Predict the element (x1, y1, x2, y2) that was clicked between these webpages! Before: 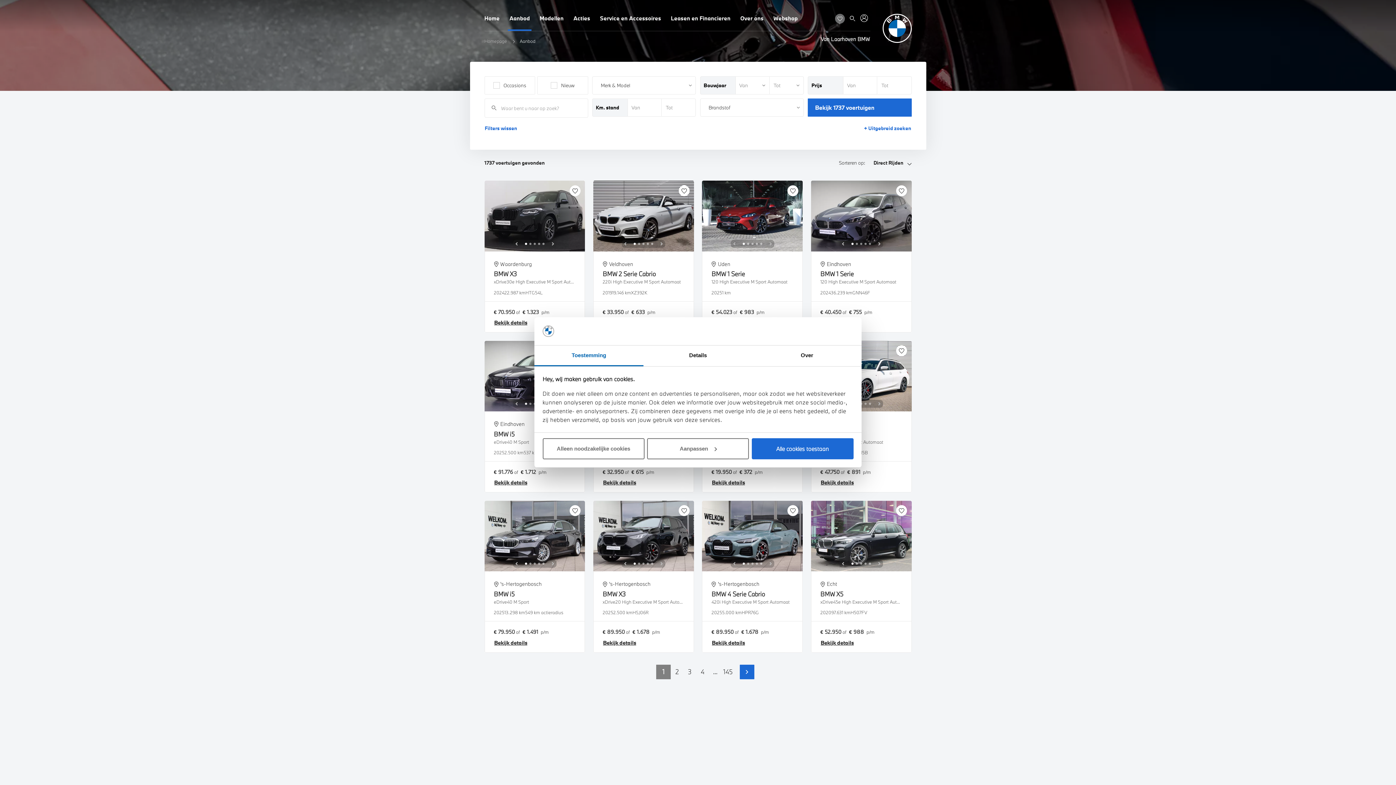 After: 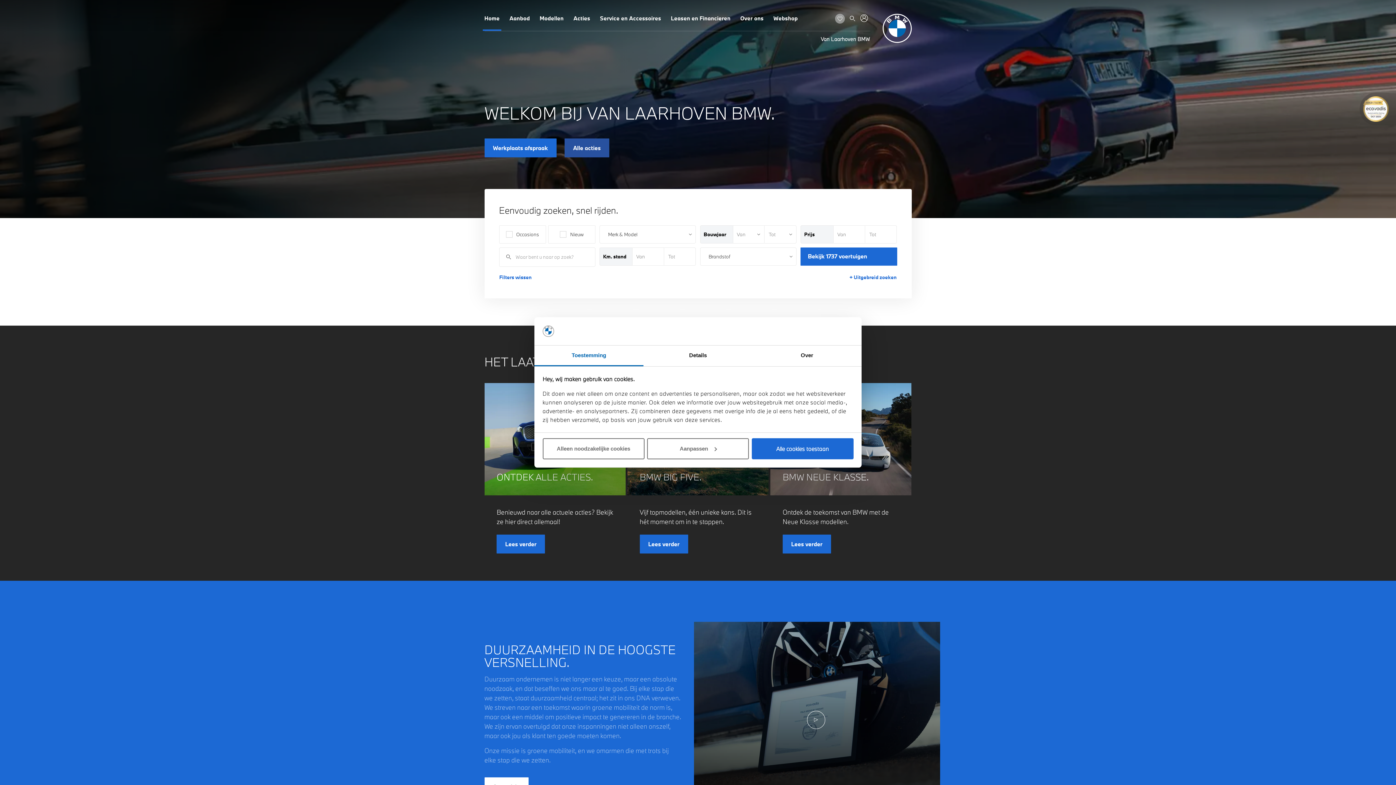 Action: label: Home bbox: (479, 10, 504, 25)